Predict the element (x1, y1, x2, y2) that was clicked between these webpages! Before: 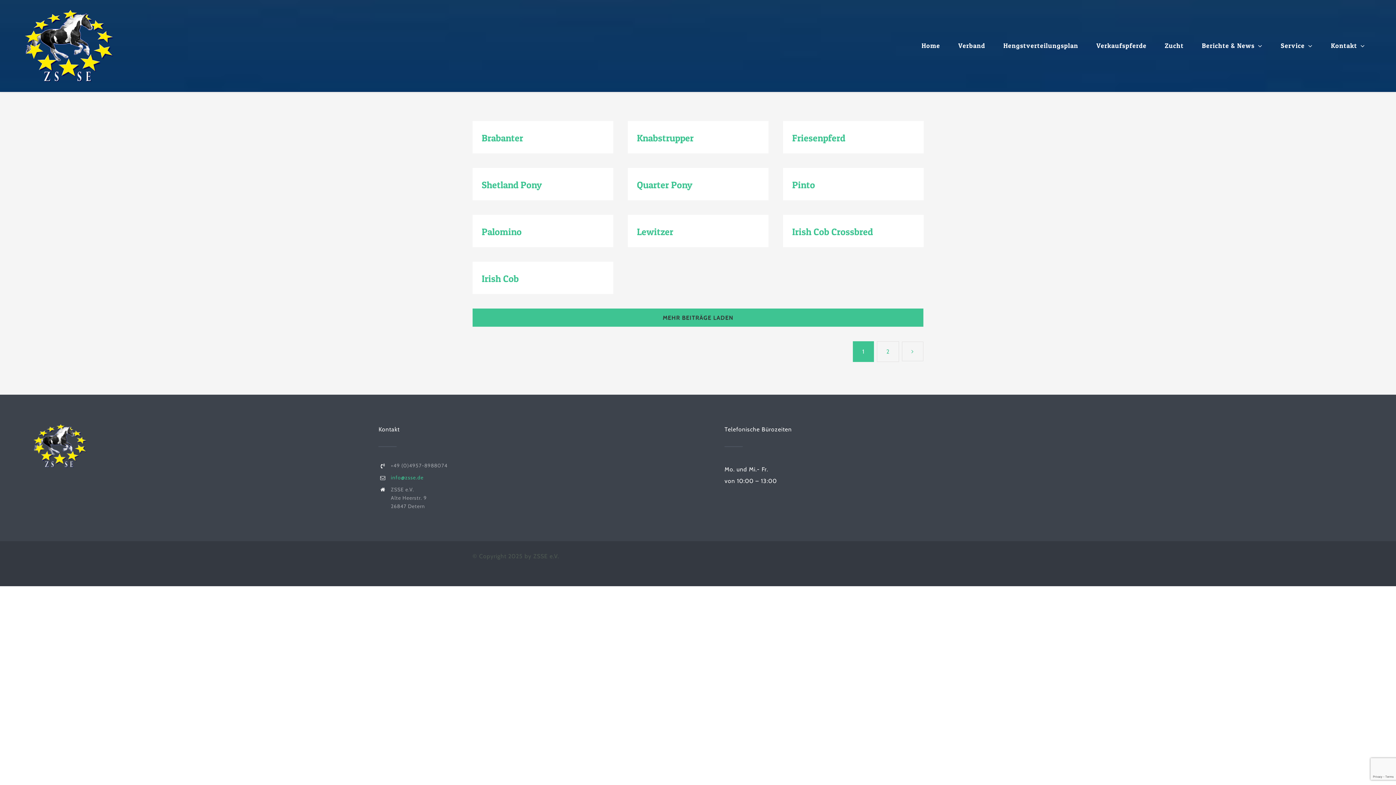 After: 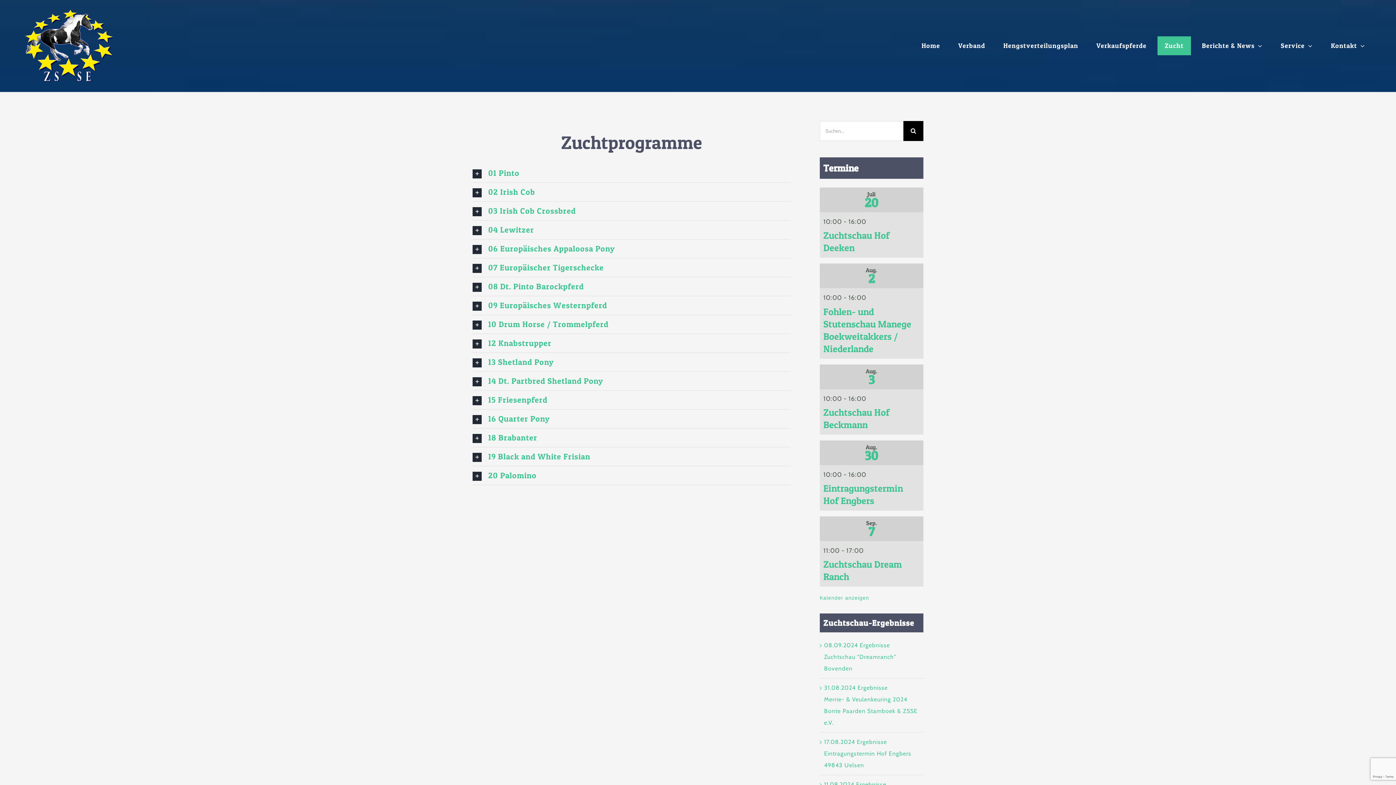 Action: bbox: (1157, 36, 1191, 55) label: Zucht